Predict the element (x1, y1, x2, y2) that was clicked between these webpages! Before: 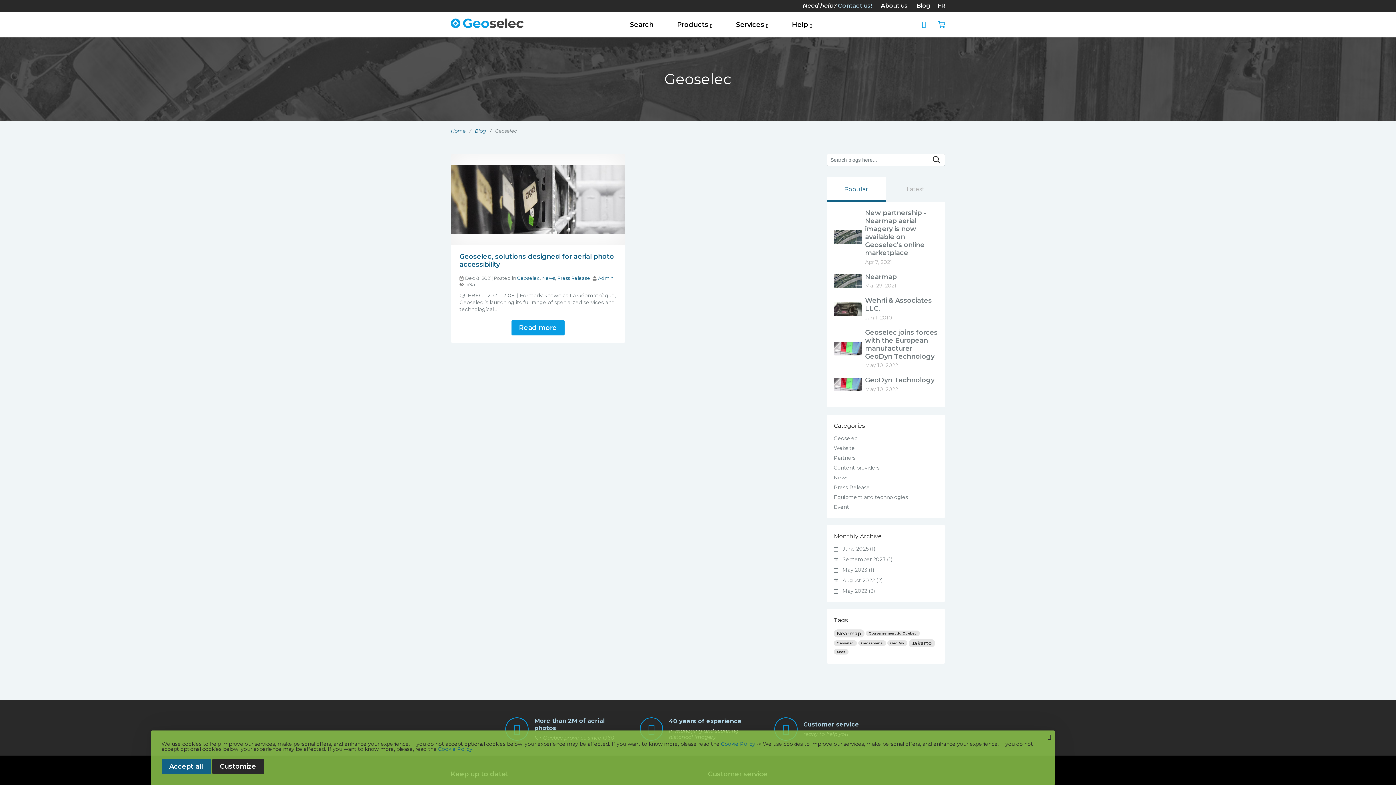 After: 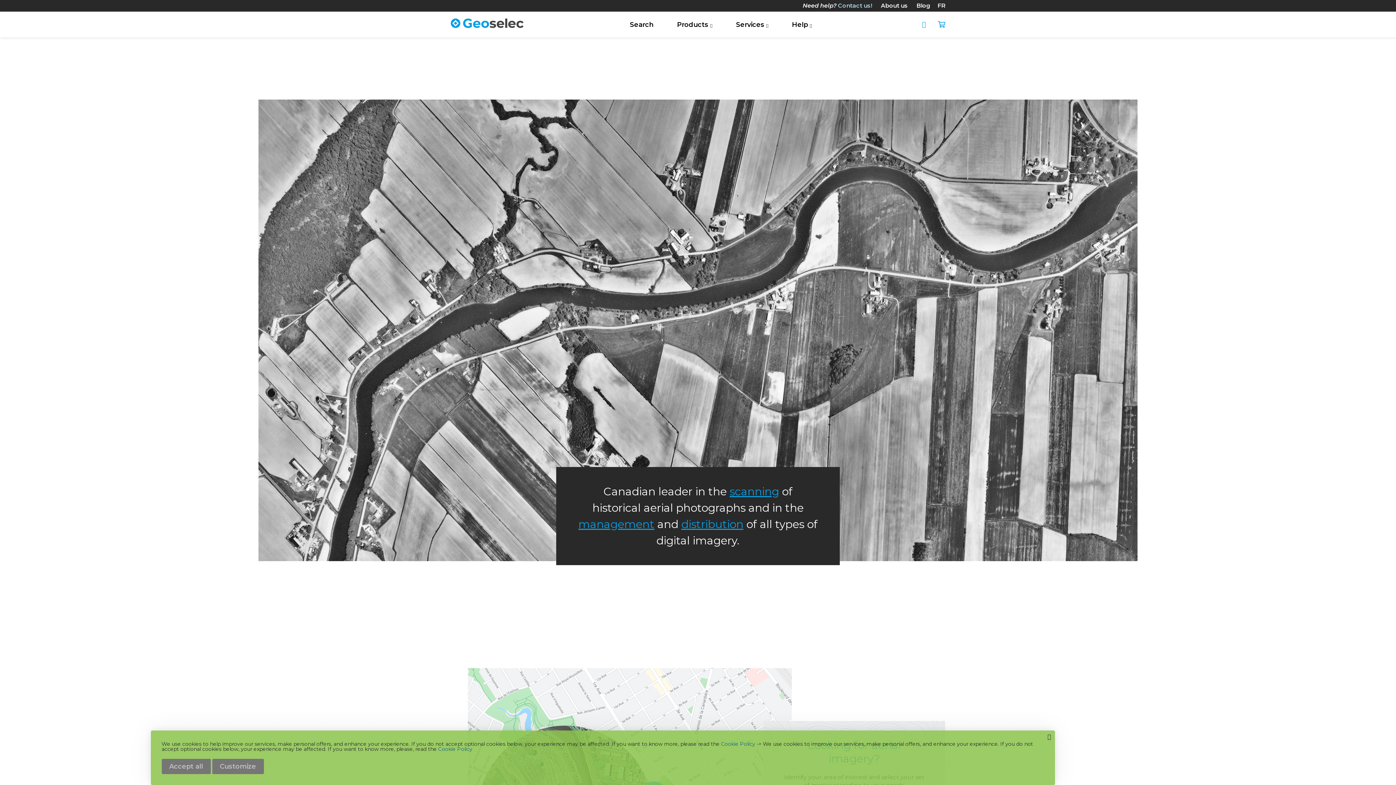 Action: bbox: (450, 18, 523, 28) label: store logo